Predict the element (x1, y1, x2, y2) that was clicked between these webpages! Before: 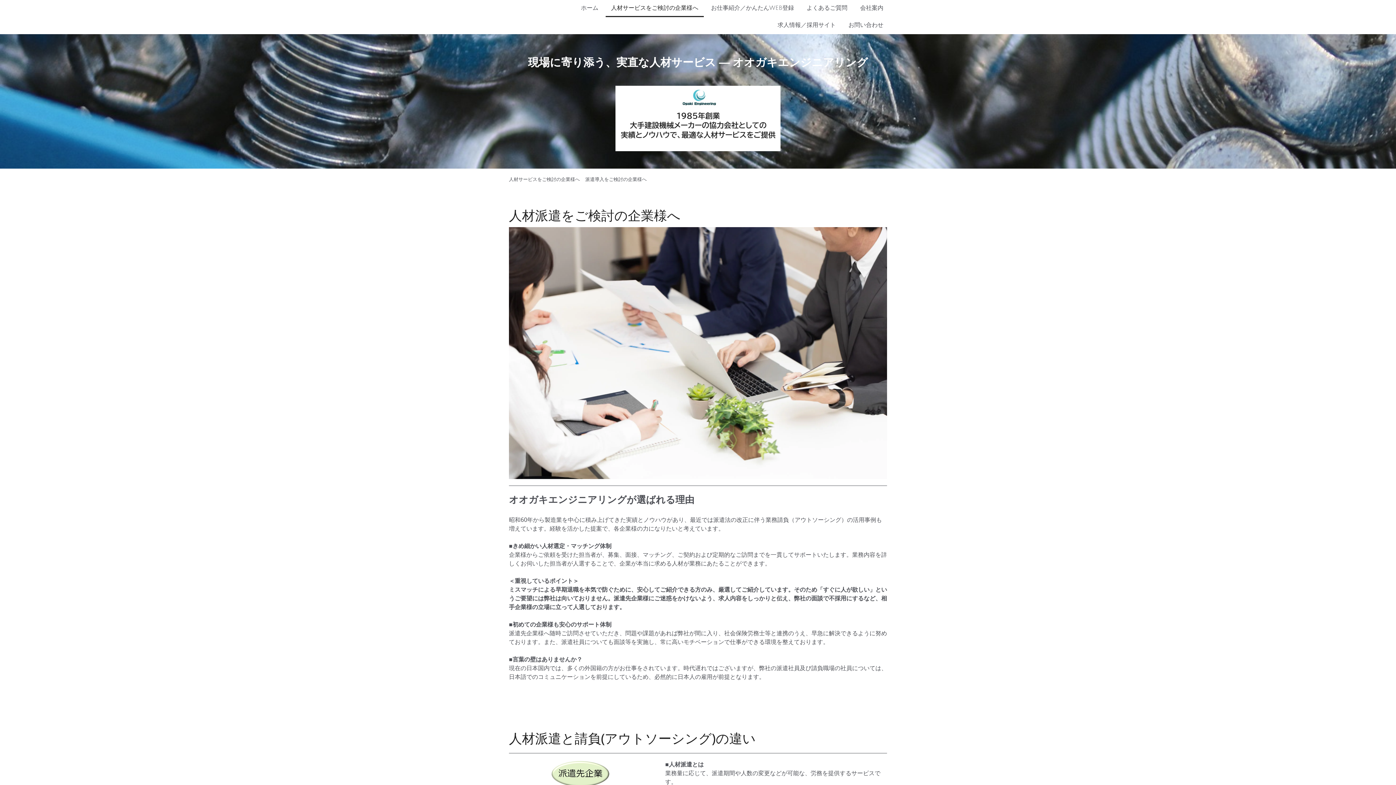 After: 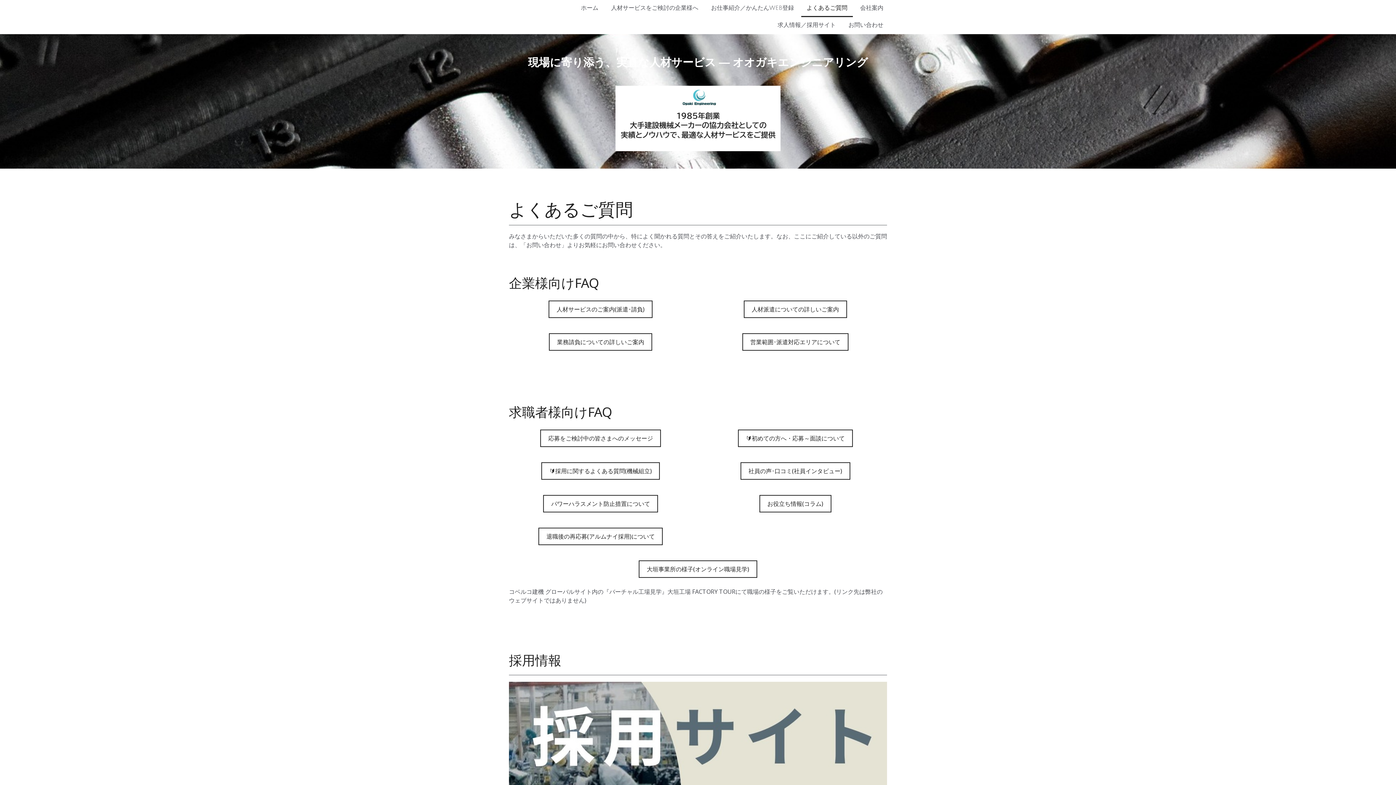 Action: bbox: (801, 0, 853, 17) label: よくあるご質問